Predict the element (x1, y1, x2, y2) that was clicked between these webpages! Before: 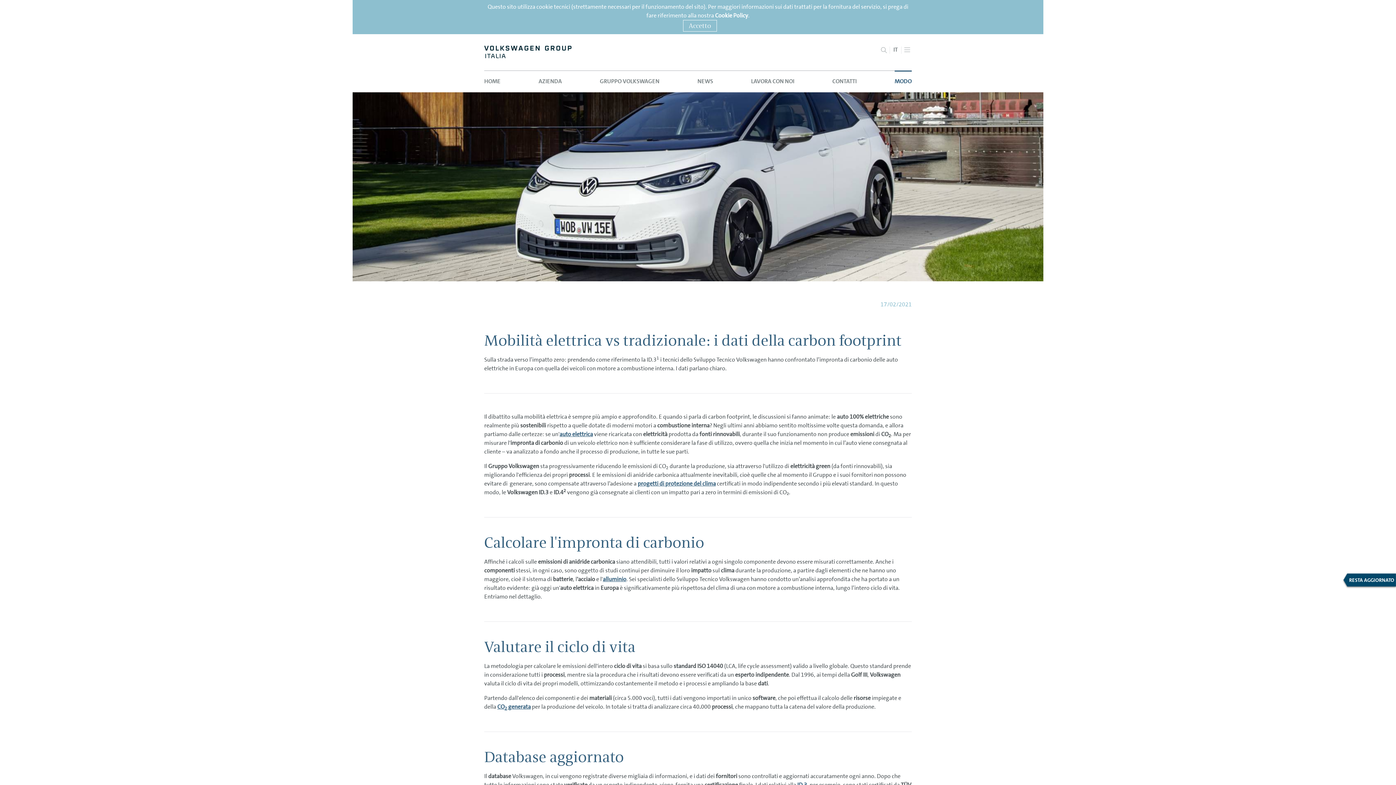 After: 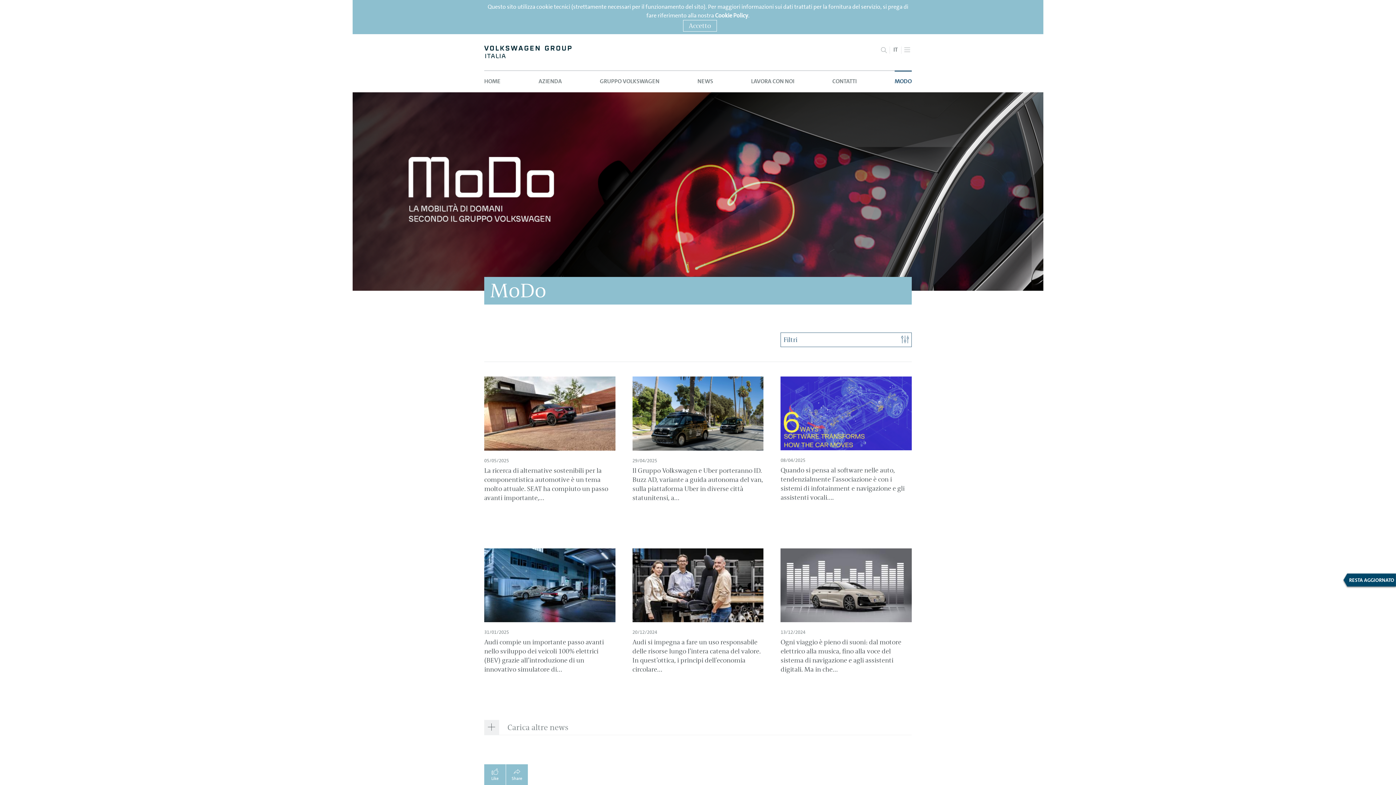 Action: bbox: (894, 70, 912, 92) label: MODO